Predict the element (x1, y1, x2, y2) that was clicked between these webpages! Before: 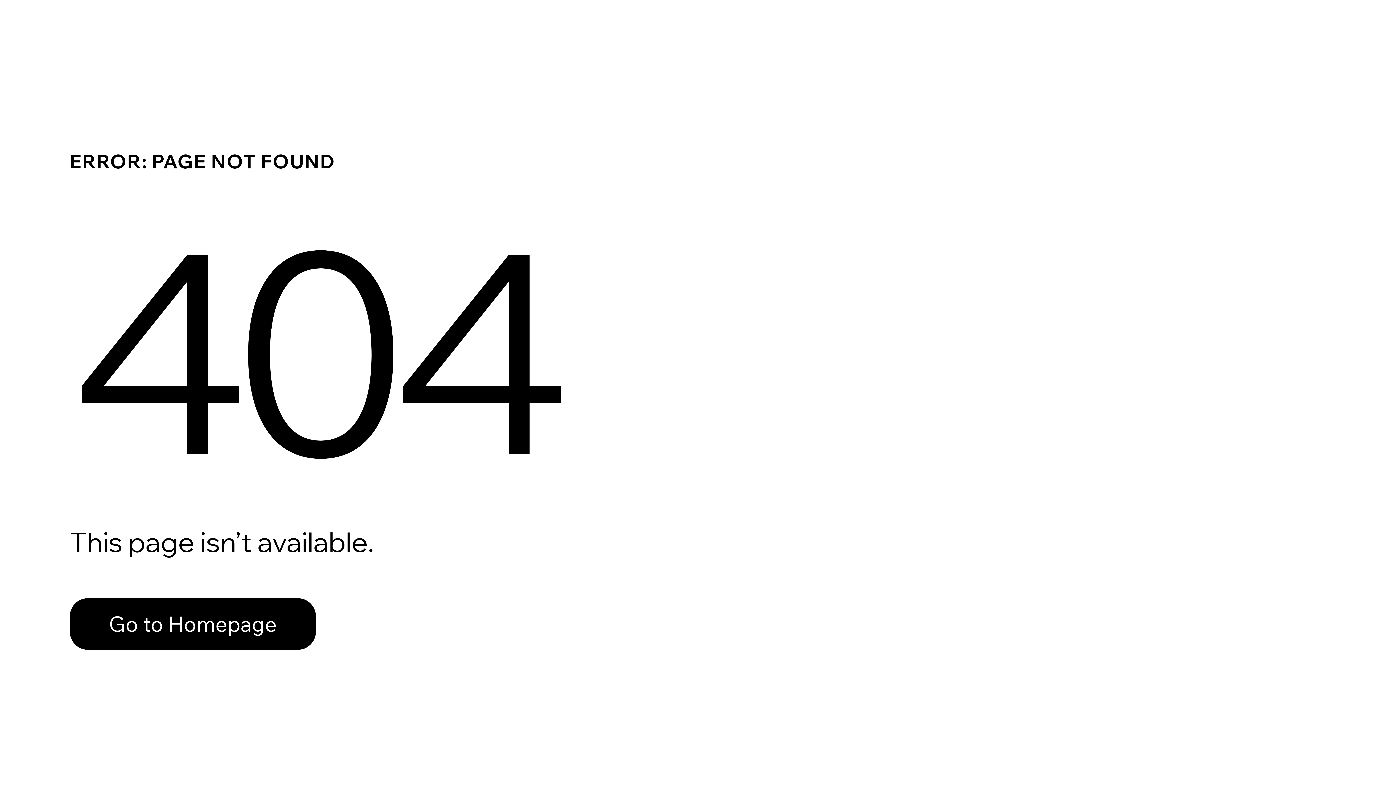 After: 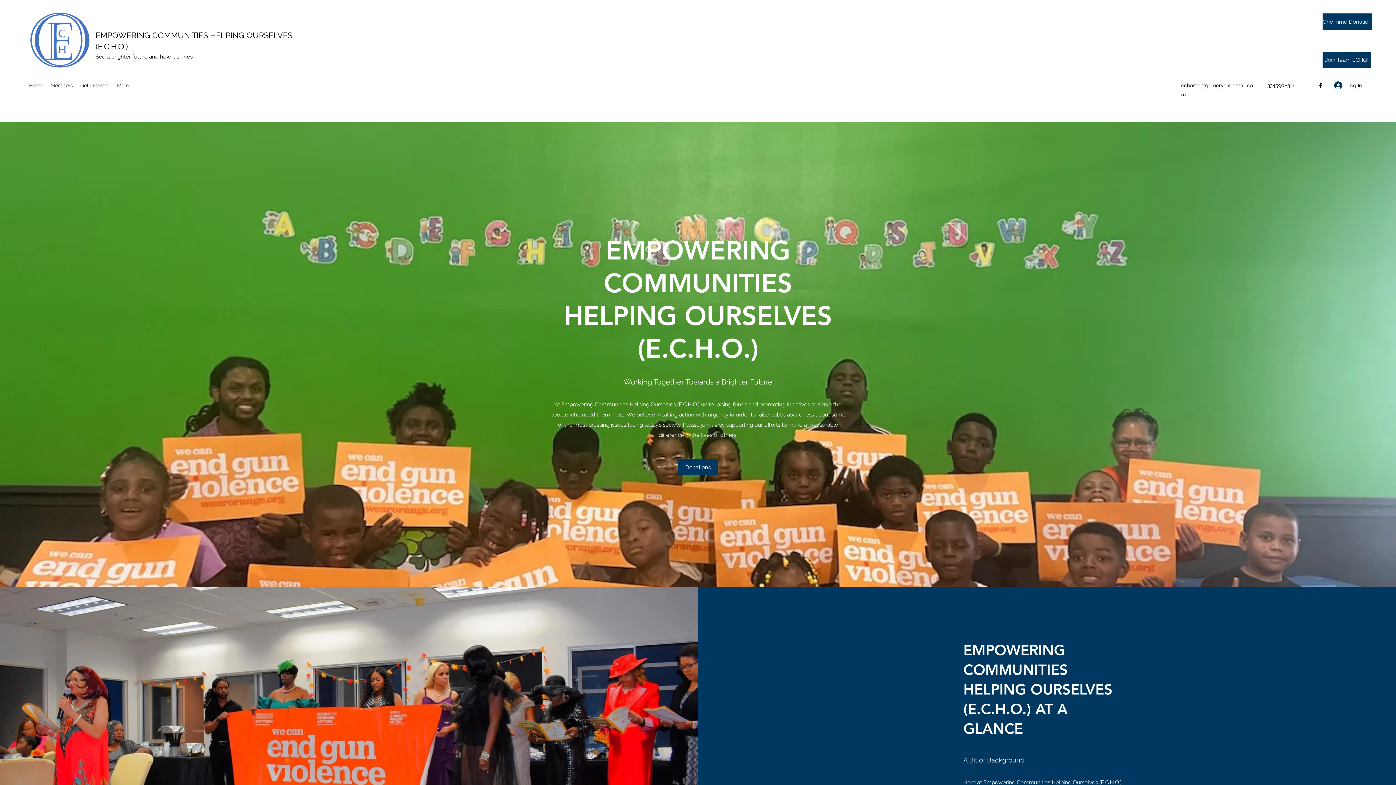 Action: label: Go to Homepage bbox: (69, 582, 768, 659)